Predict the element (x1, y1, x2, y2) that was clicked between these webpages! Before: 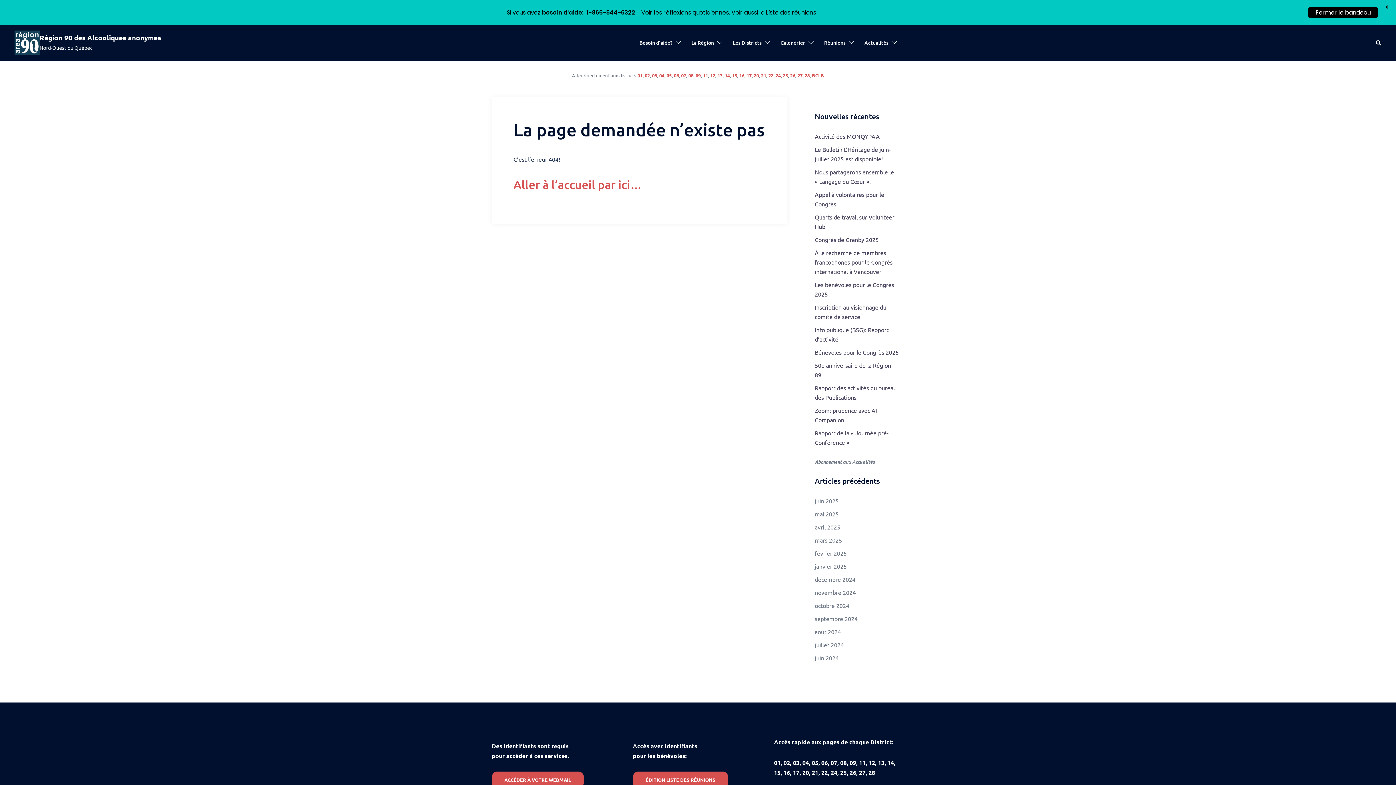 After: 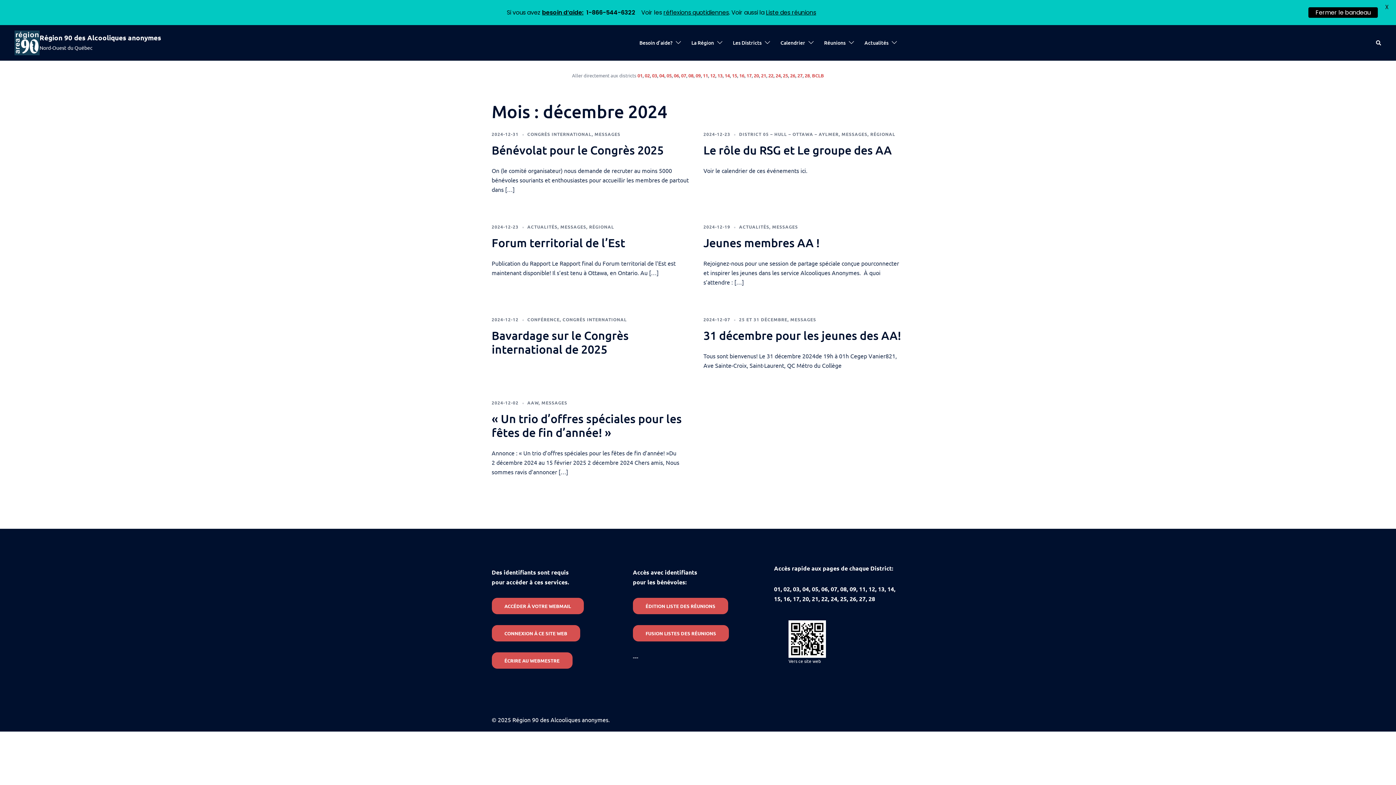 Action: bbox: (815, 575, 855, 583) label: décembre 2024